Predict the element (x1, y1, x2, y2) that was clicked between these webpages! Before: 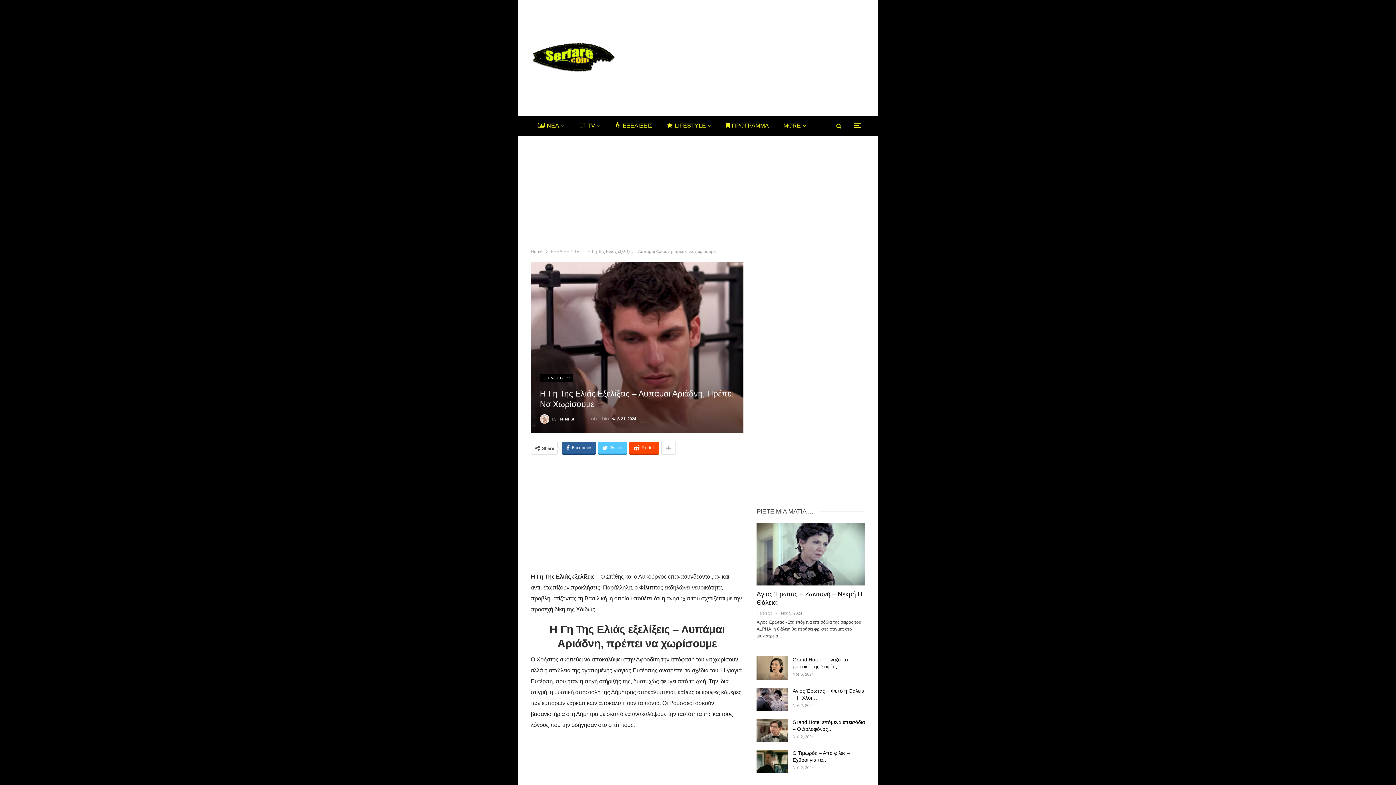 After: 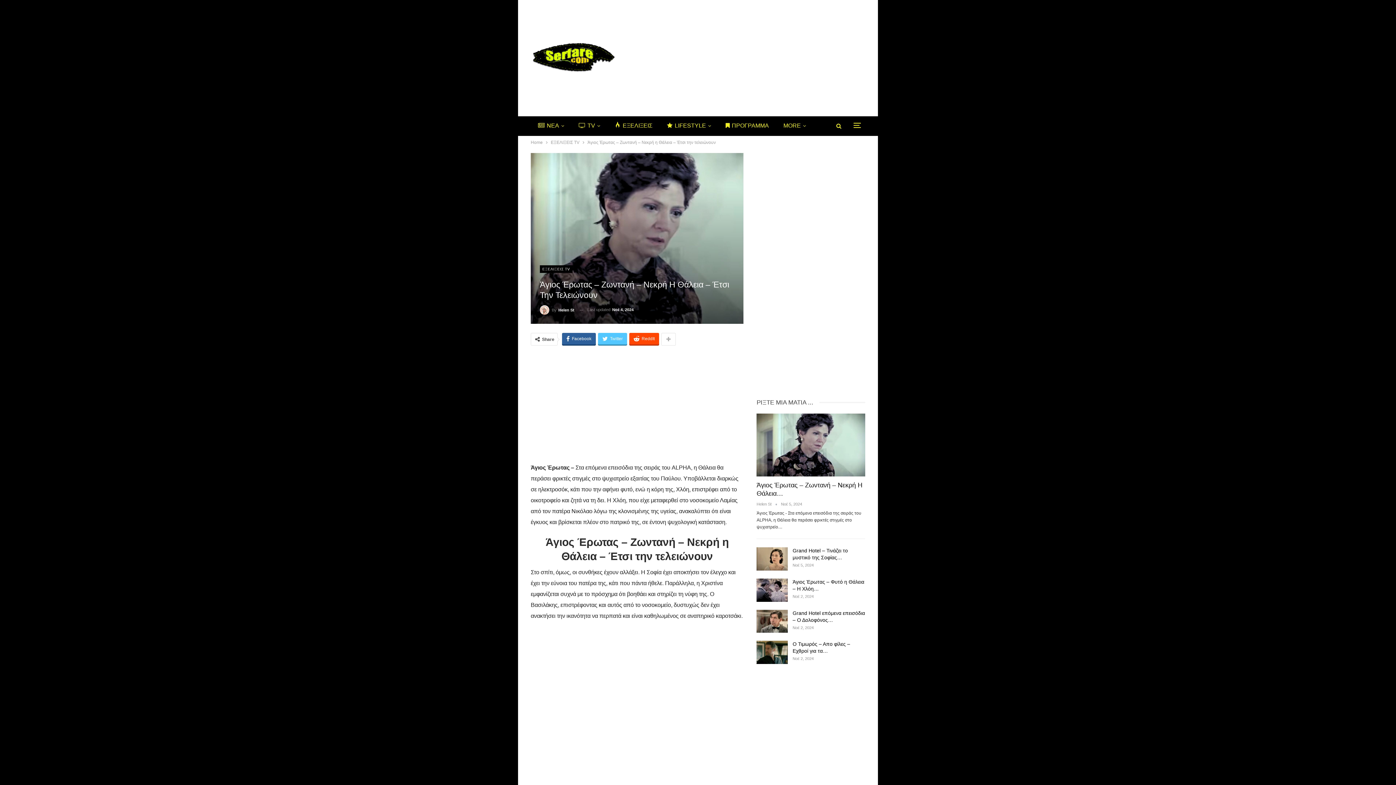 Action: bbox: (756, 522, 865, 585)